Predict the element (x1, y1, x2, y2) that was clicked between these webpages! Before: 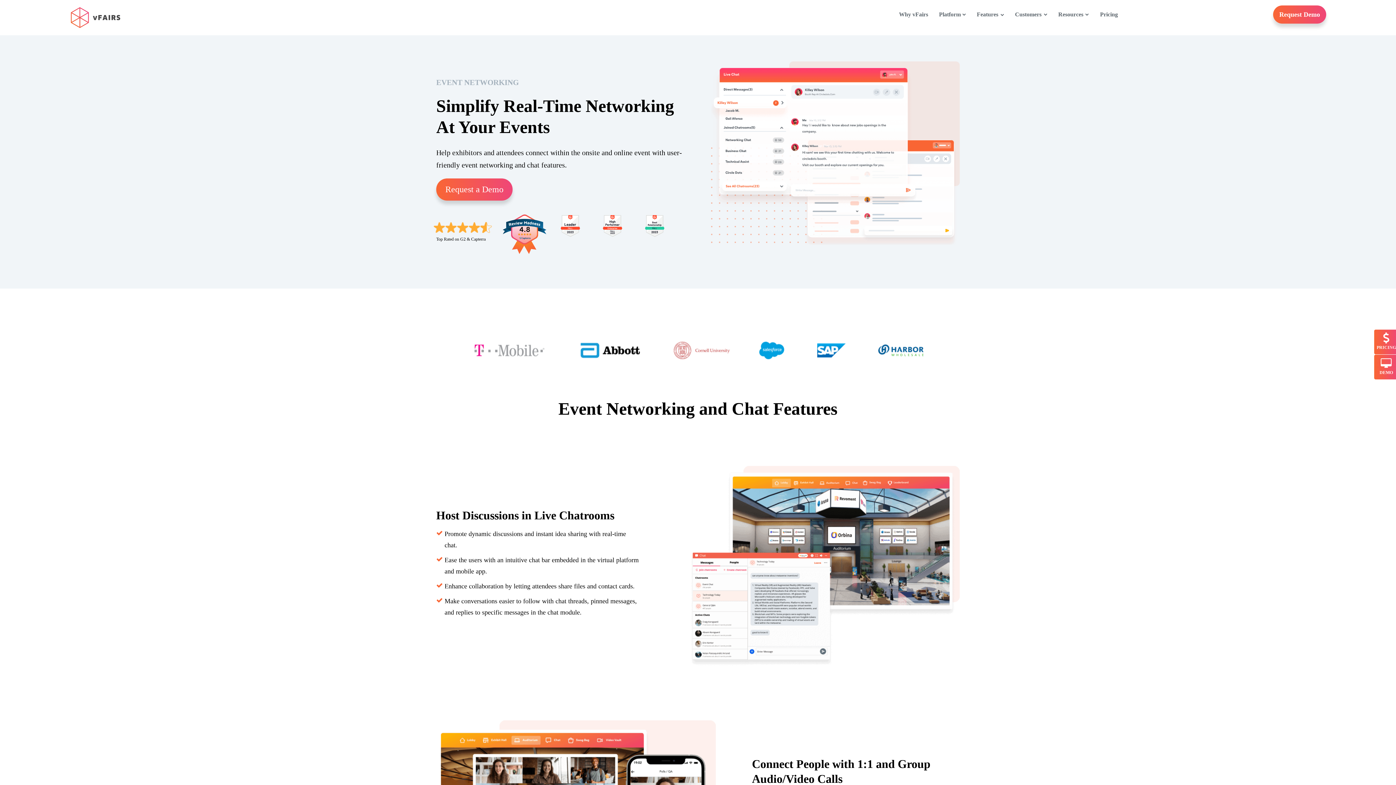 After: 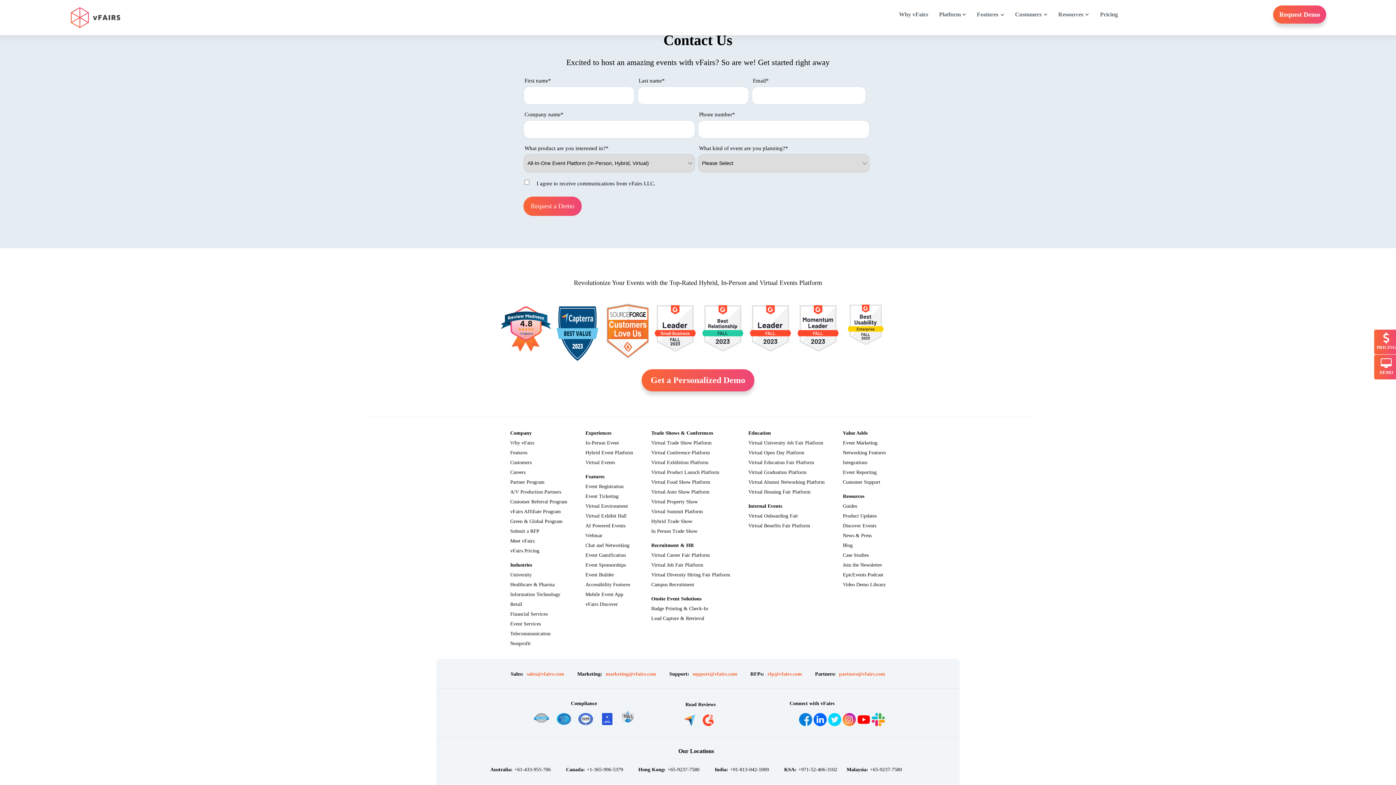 Action: label: Request a Demo bbox: (436, 178, 512, 200)